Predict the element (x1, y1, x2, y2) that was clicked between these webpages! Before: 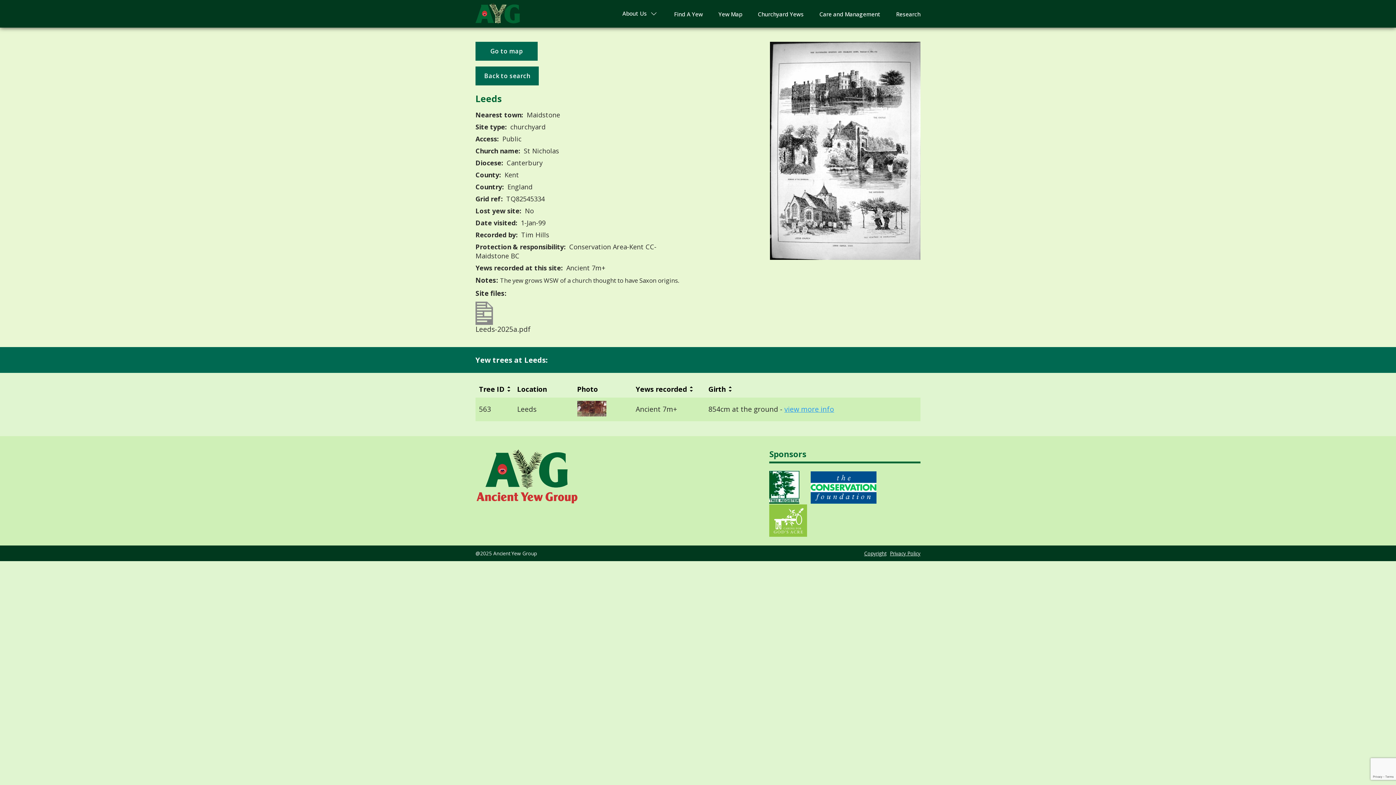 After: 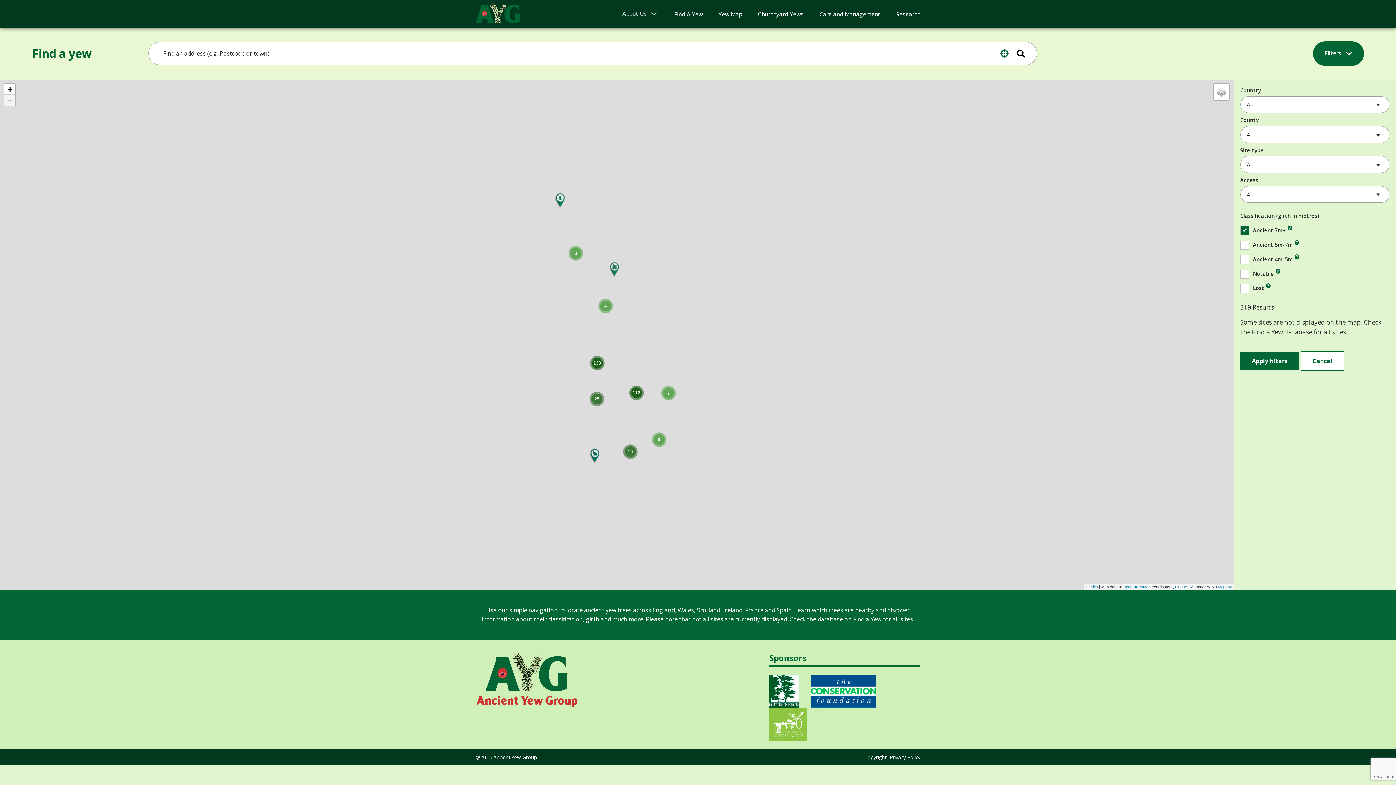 Action: label: Yew Map bbox: (718, 10, 742, 18)